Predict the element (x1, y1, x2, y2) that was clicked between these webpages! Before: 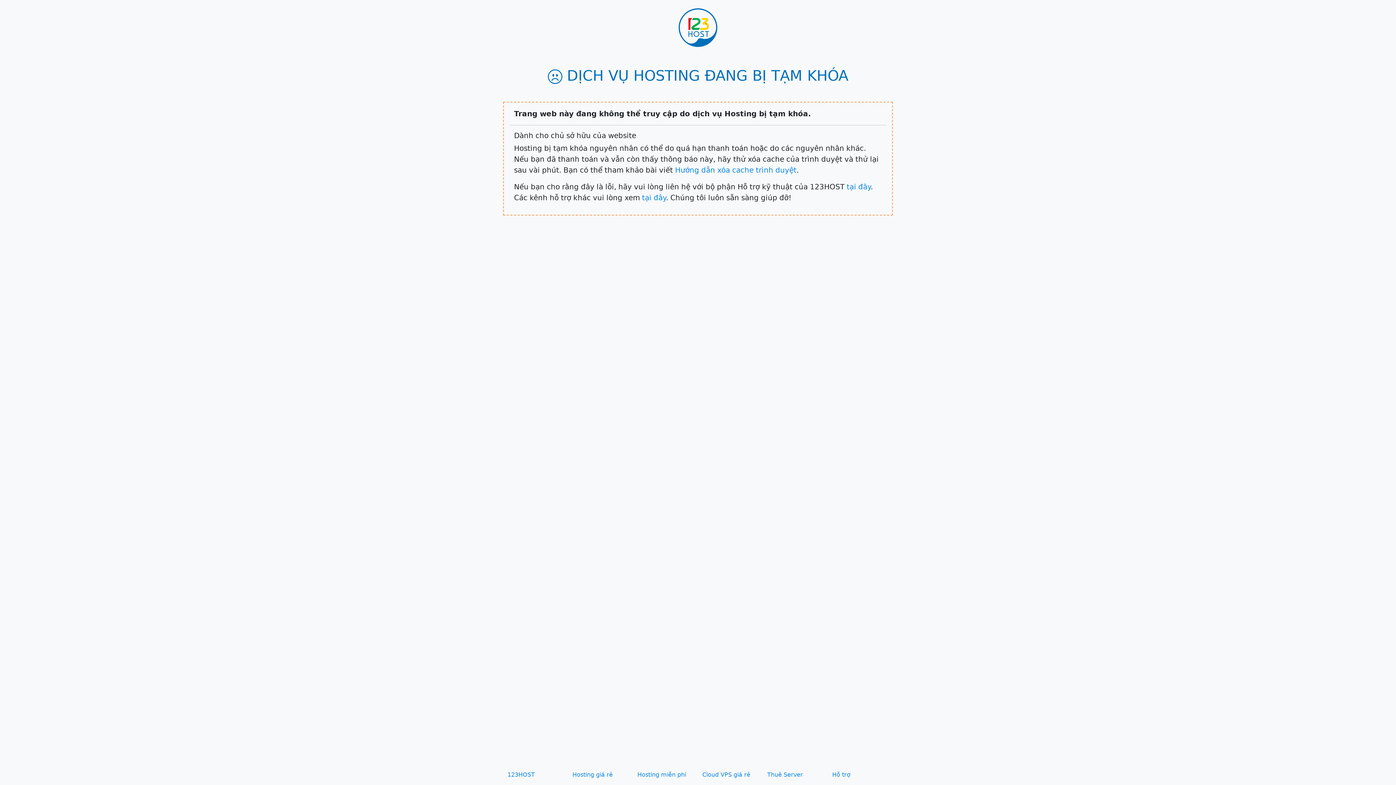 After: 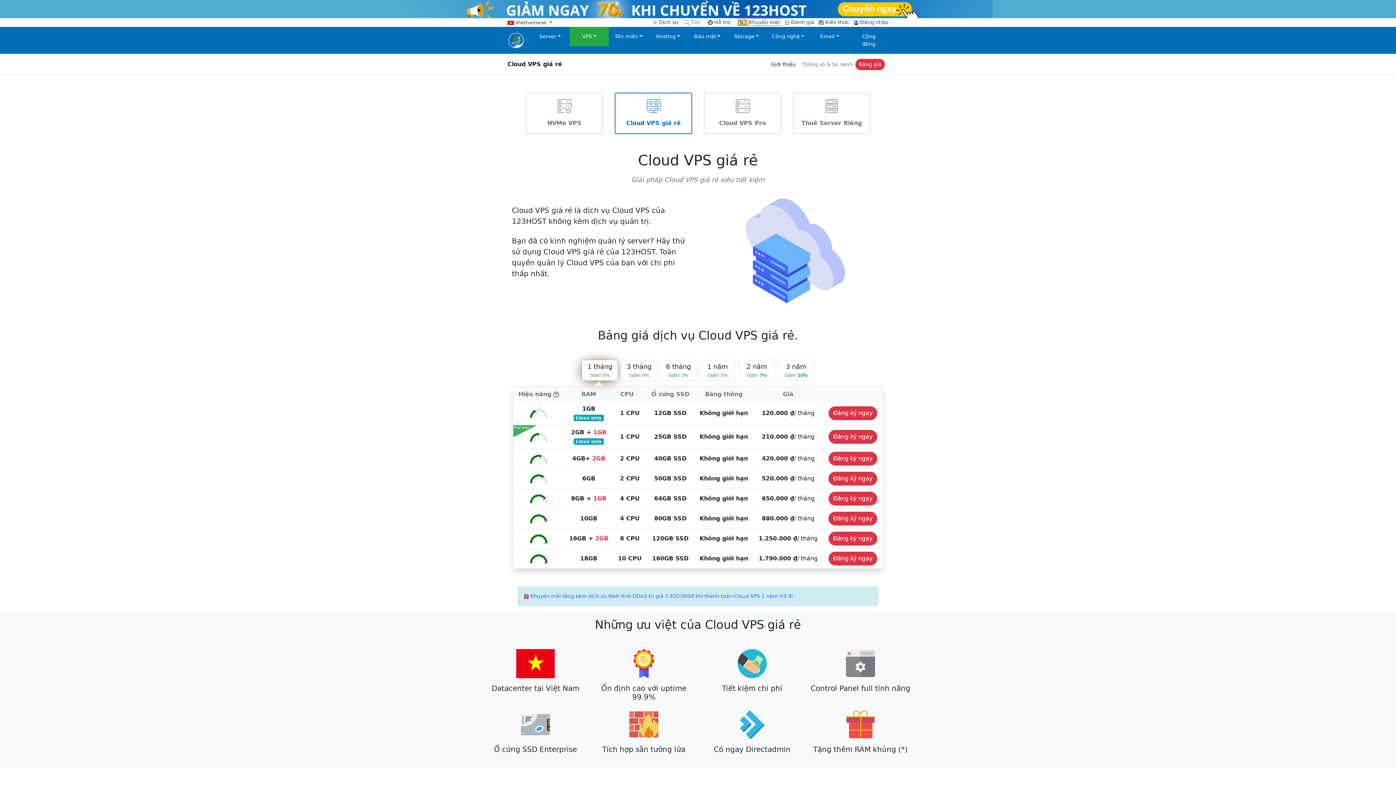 Action: label: Cloud VPS giá rẻ bbox: (702, 771, 750, 778)